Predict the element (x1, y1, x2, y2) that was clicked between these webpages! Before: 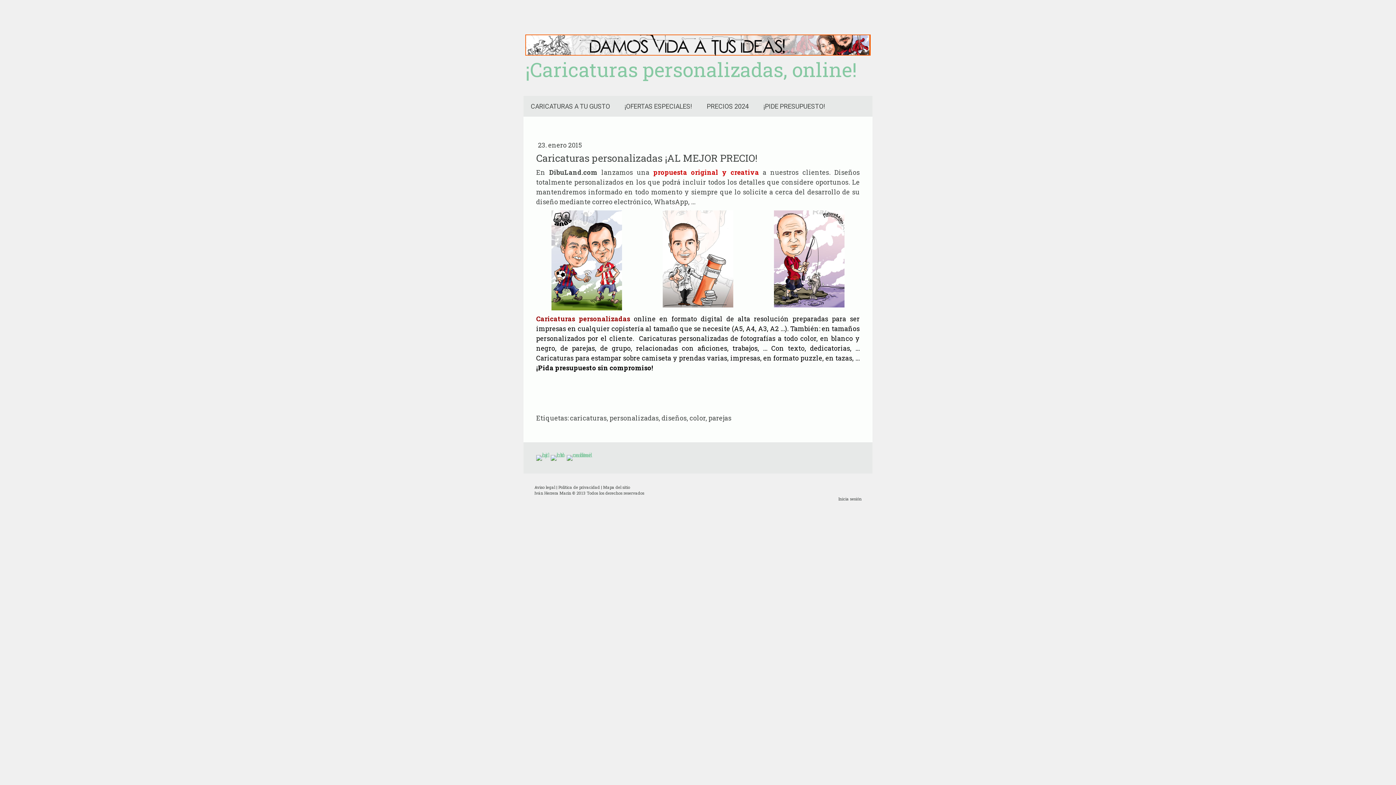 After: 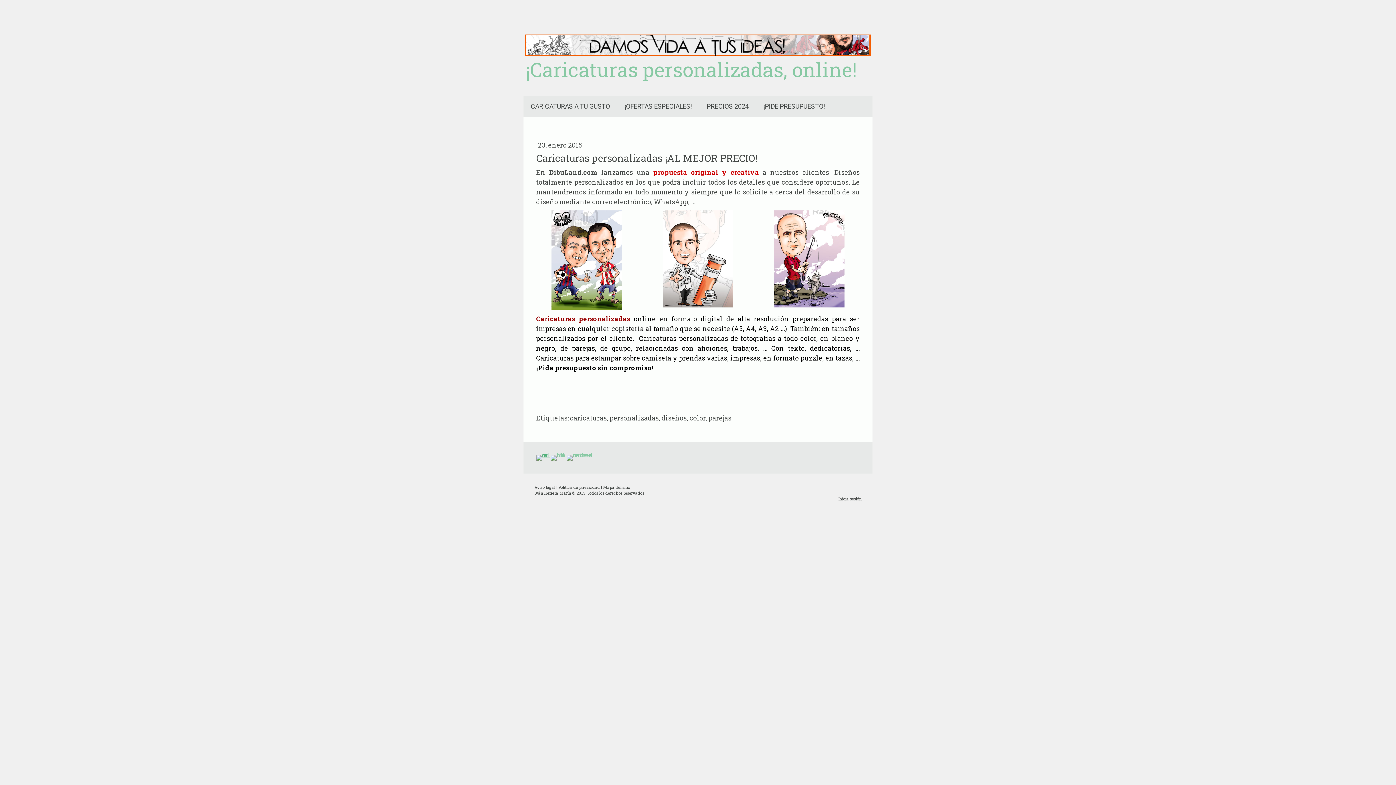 Action: bbox: (536, 451, 550, 458)